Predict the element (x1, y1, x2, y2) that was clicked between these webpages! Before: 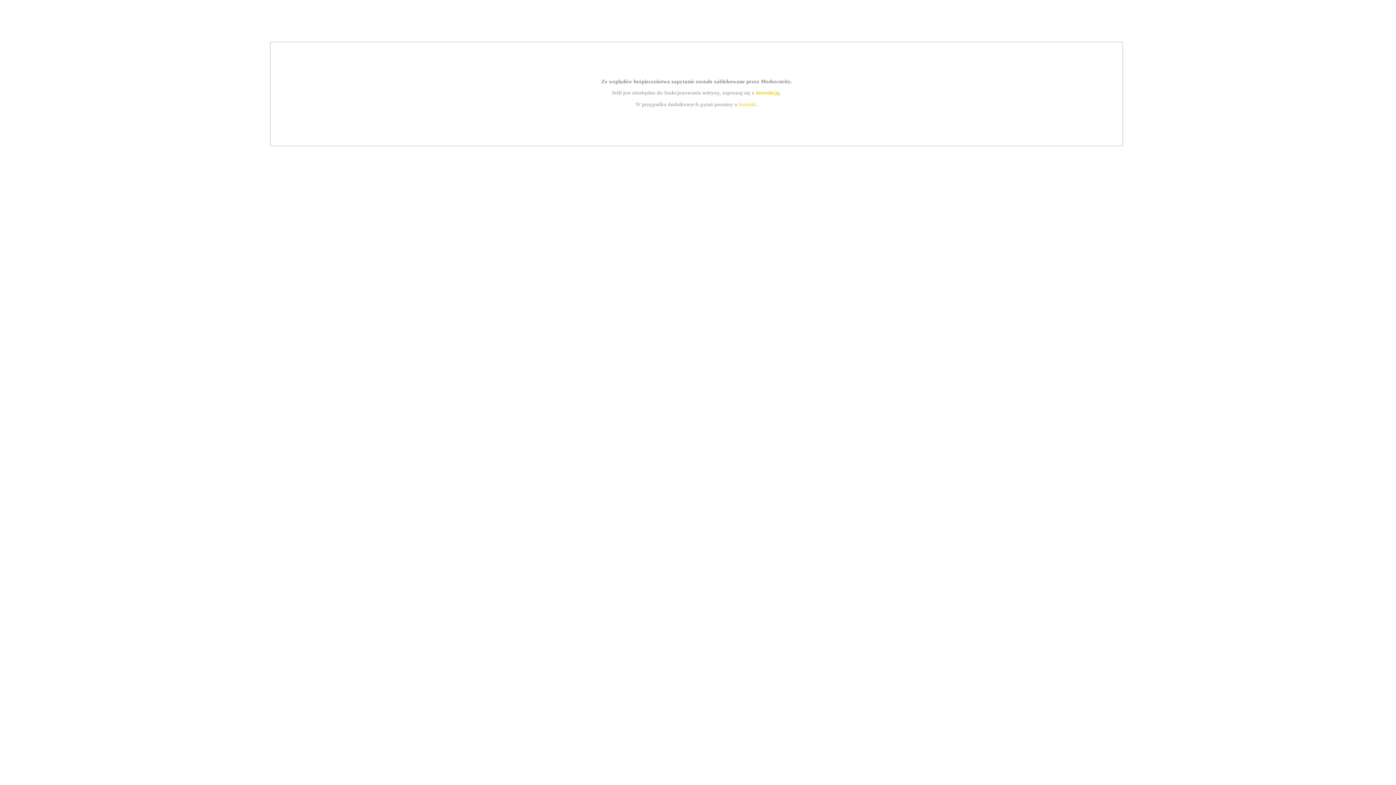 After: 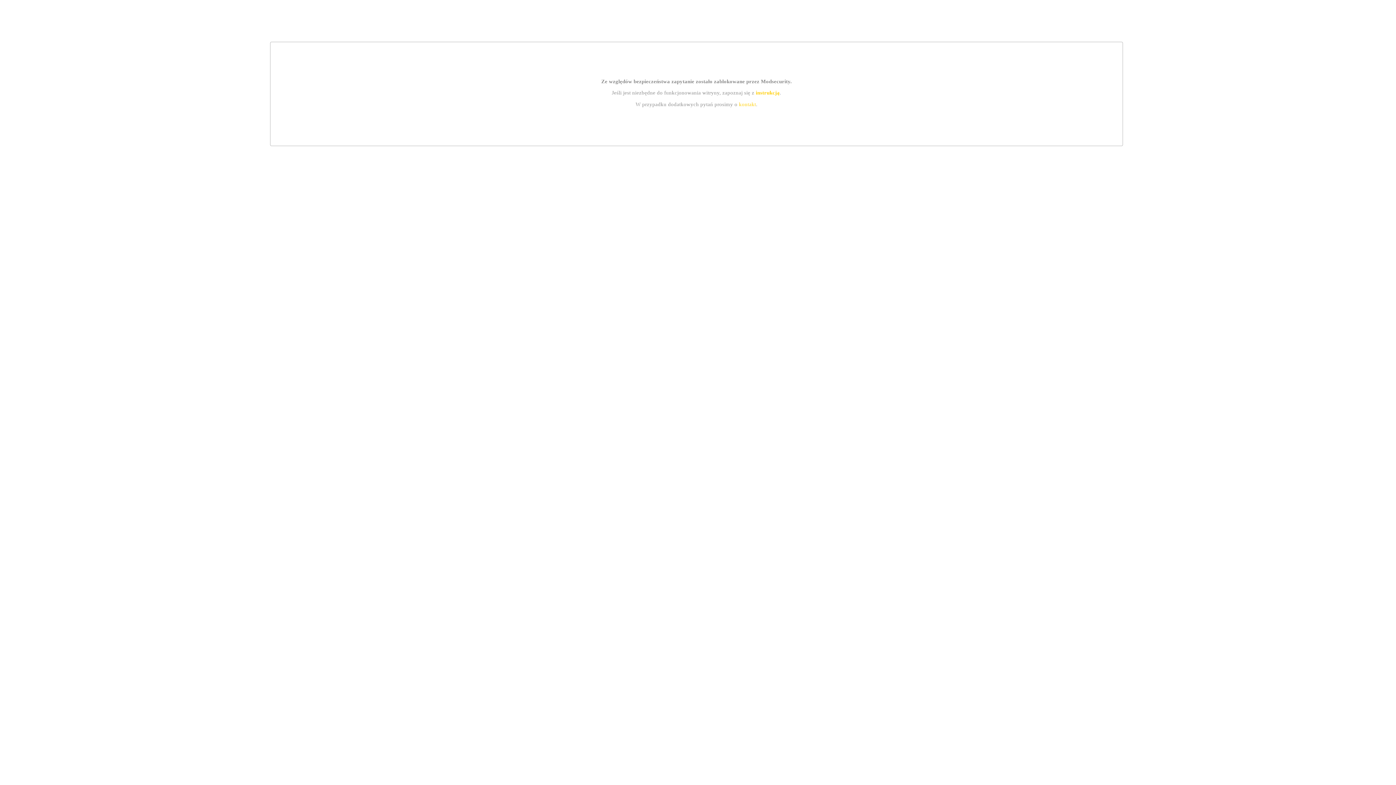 Action: label: instrukcją bbox: (755, 89, 779, 95)